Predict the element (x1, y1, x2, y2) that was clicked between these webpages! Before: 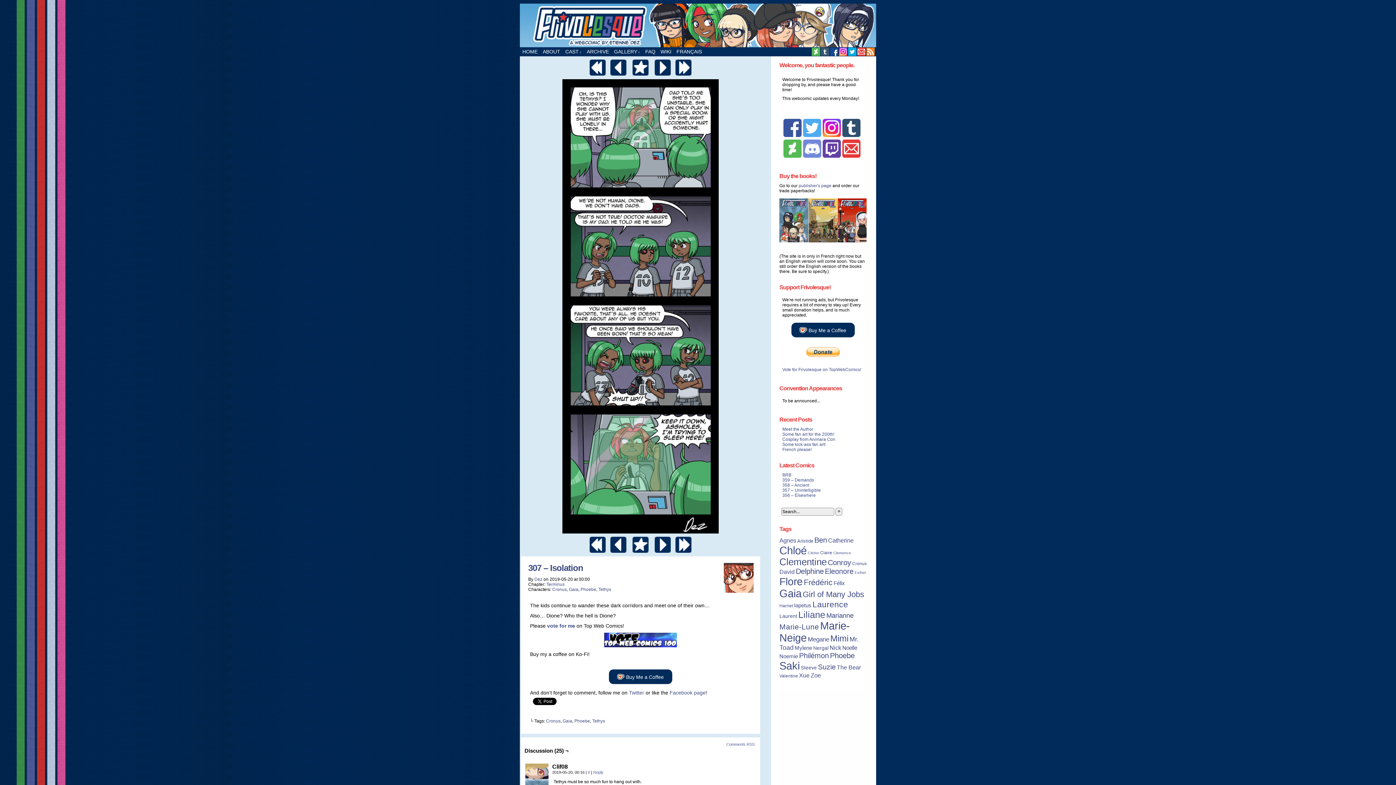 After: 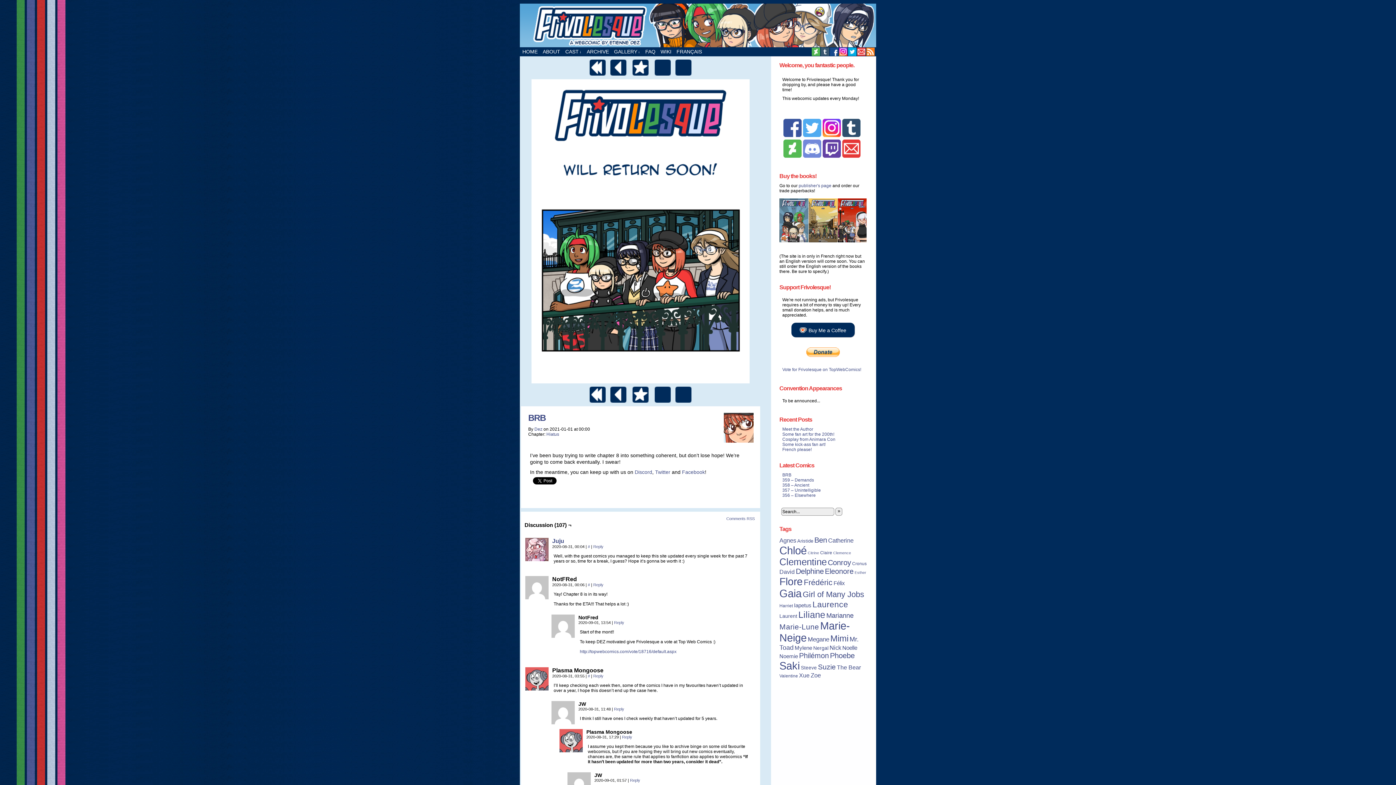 Action: bbox: (675, 537, 691, 553)